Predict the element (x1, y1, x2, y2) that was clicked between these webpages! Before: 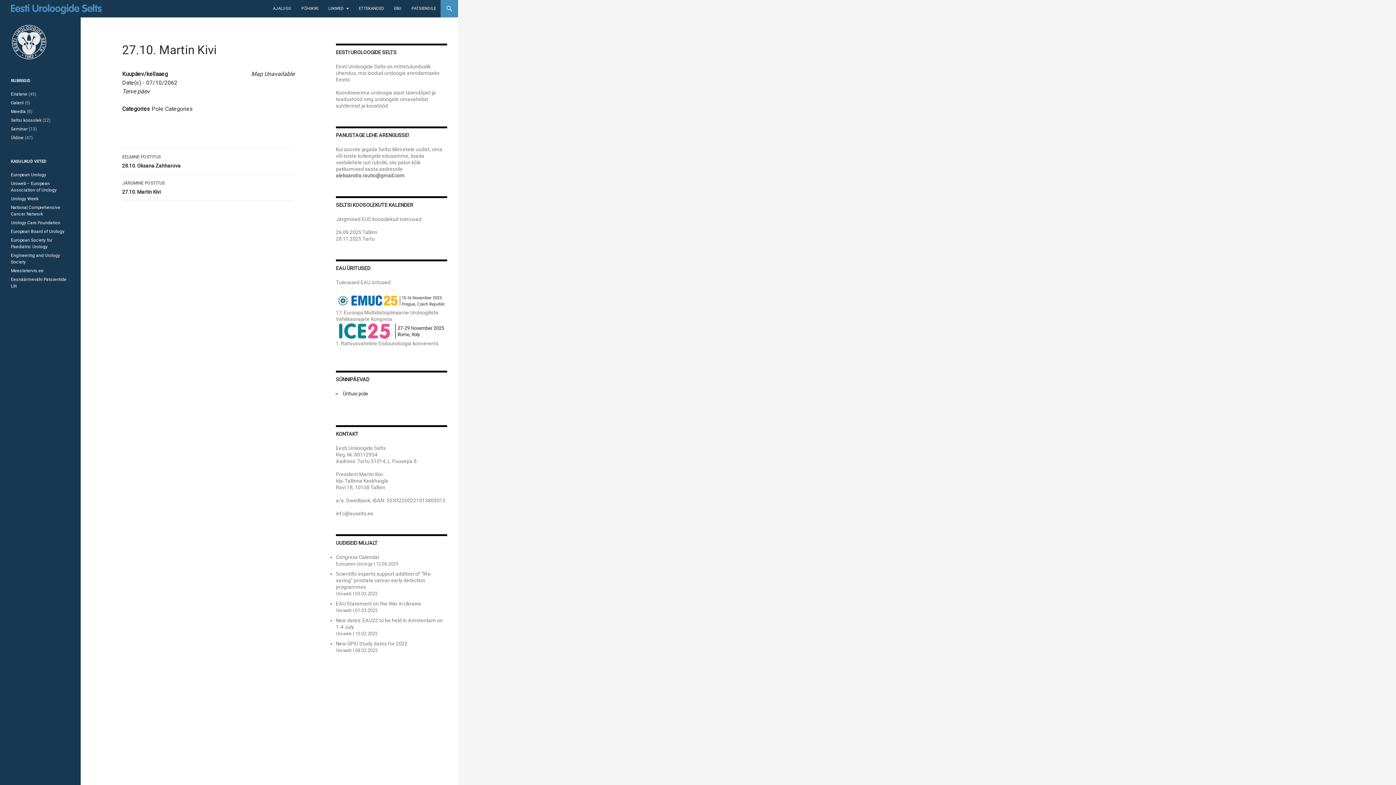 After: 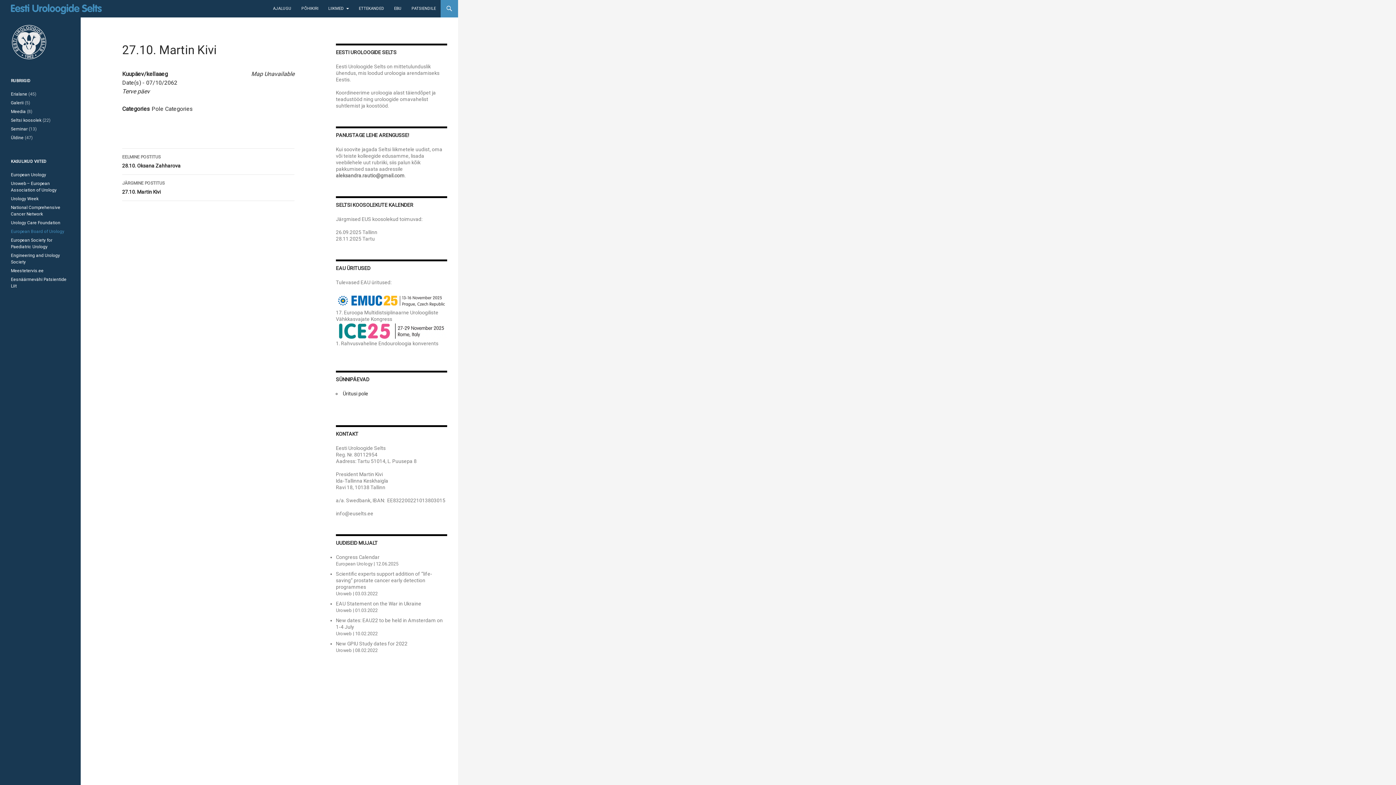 Action: label: European Board of Urology bbox: (10, 229, 64, 234)